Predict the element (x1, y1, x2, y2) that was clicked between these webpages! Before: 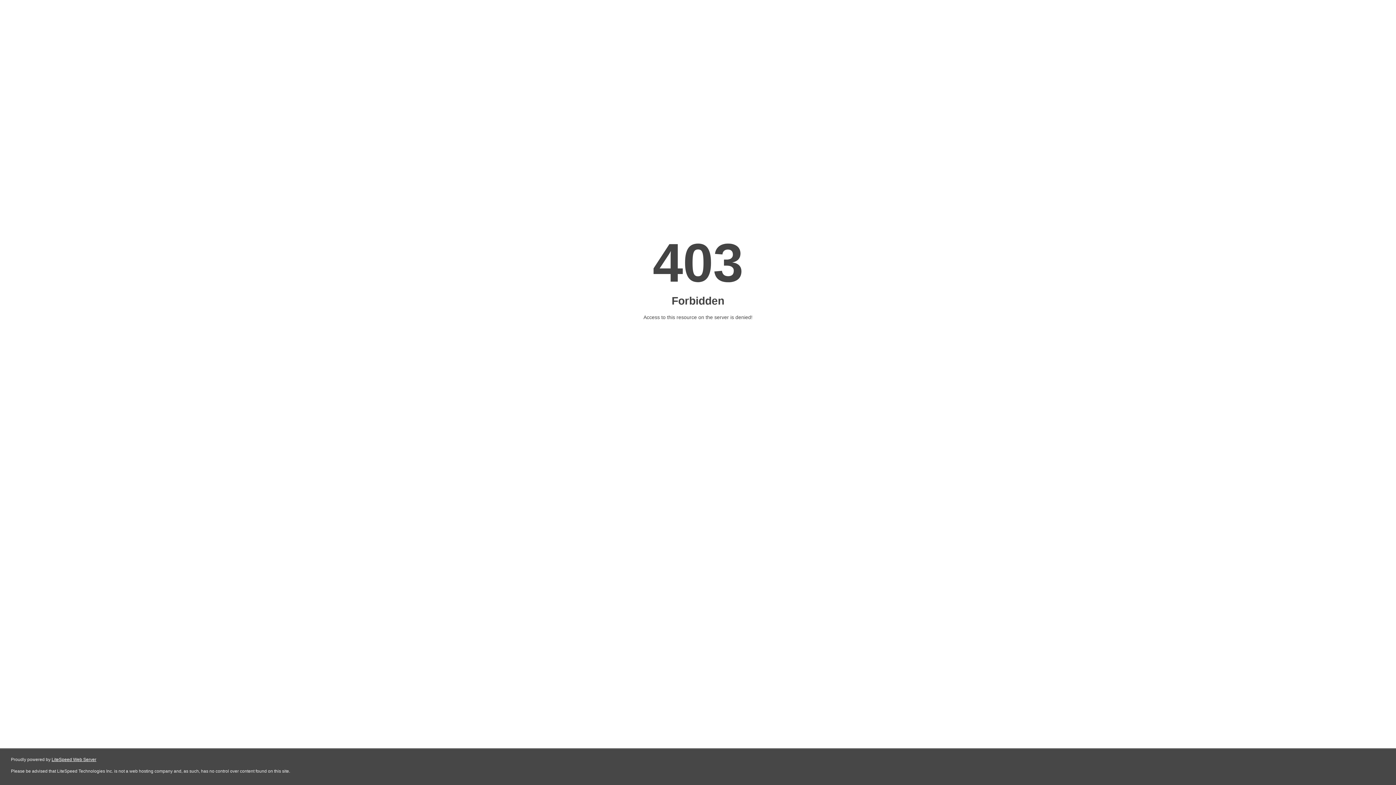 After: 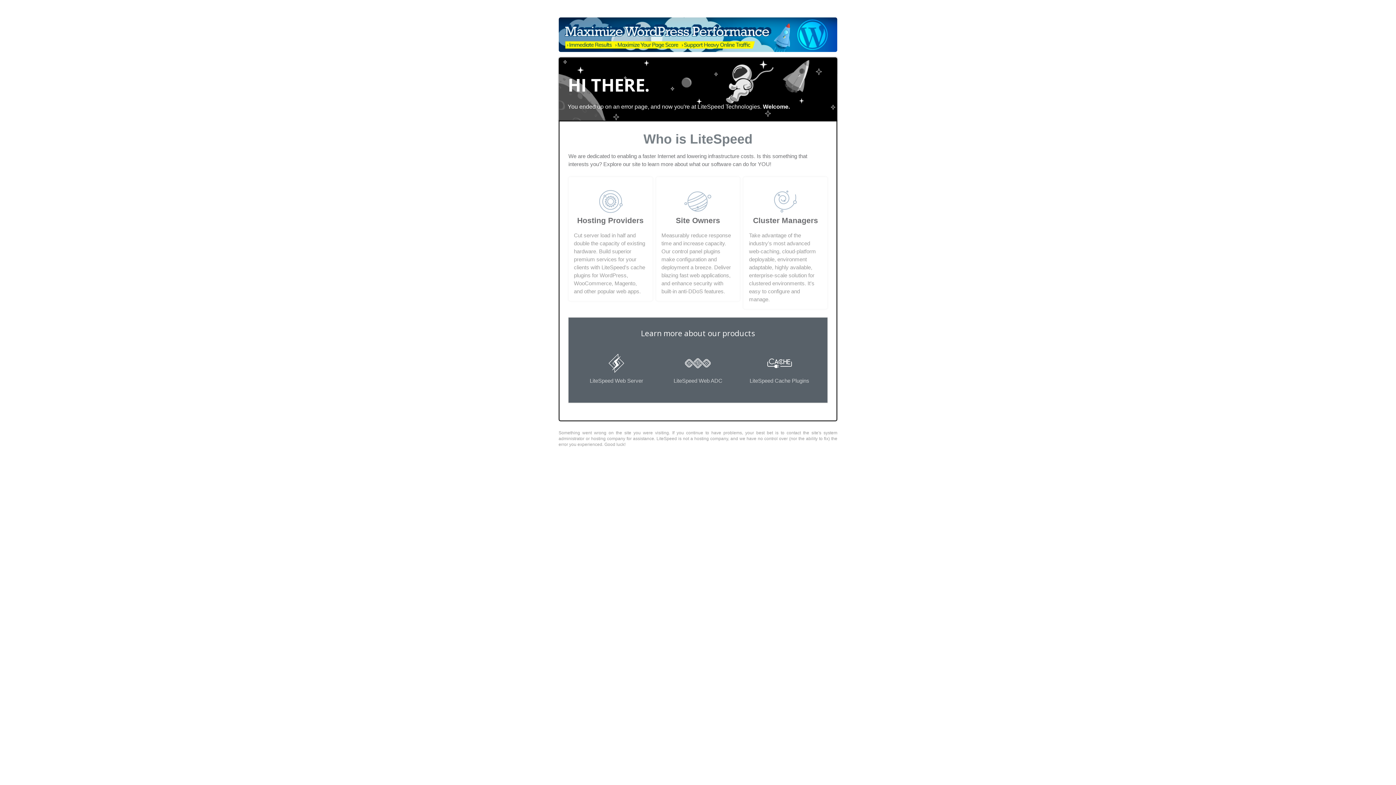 Action: label: LiteSpeed Web Server bbox: (51, 757, 96, 762)